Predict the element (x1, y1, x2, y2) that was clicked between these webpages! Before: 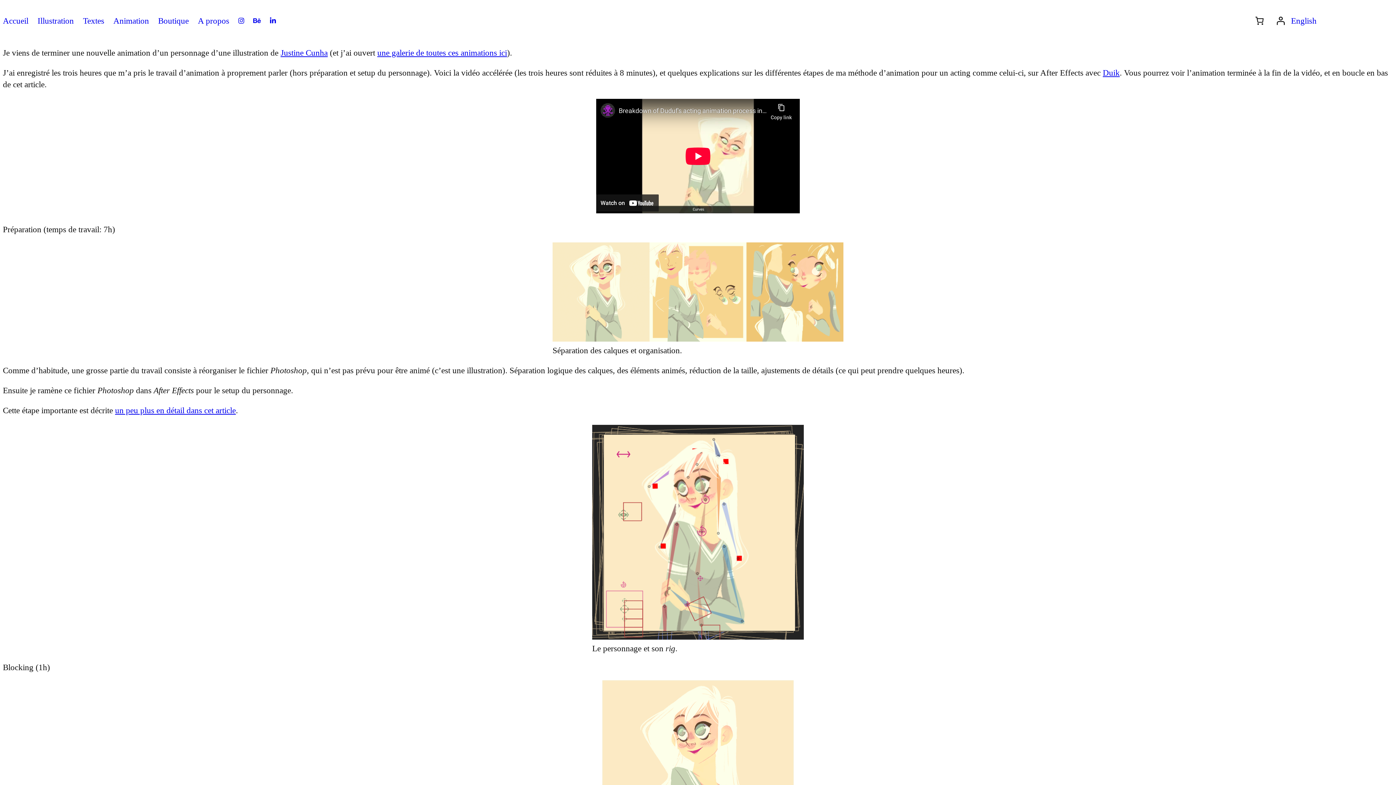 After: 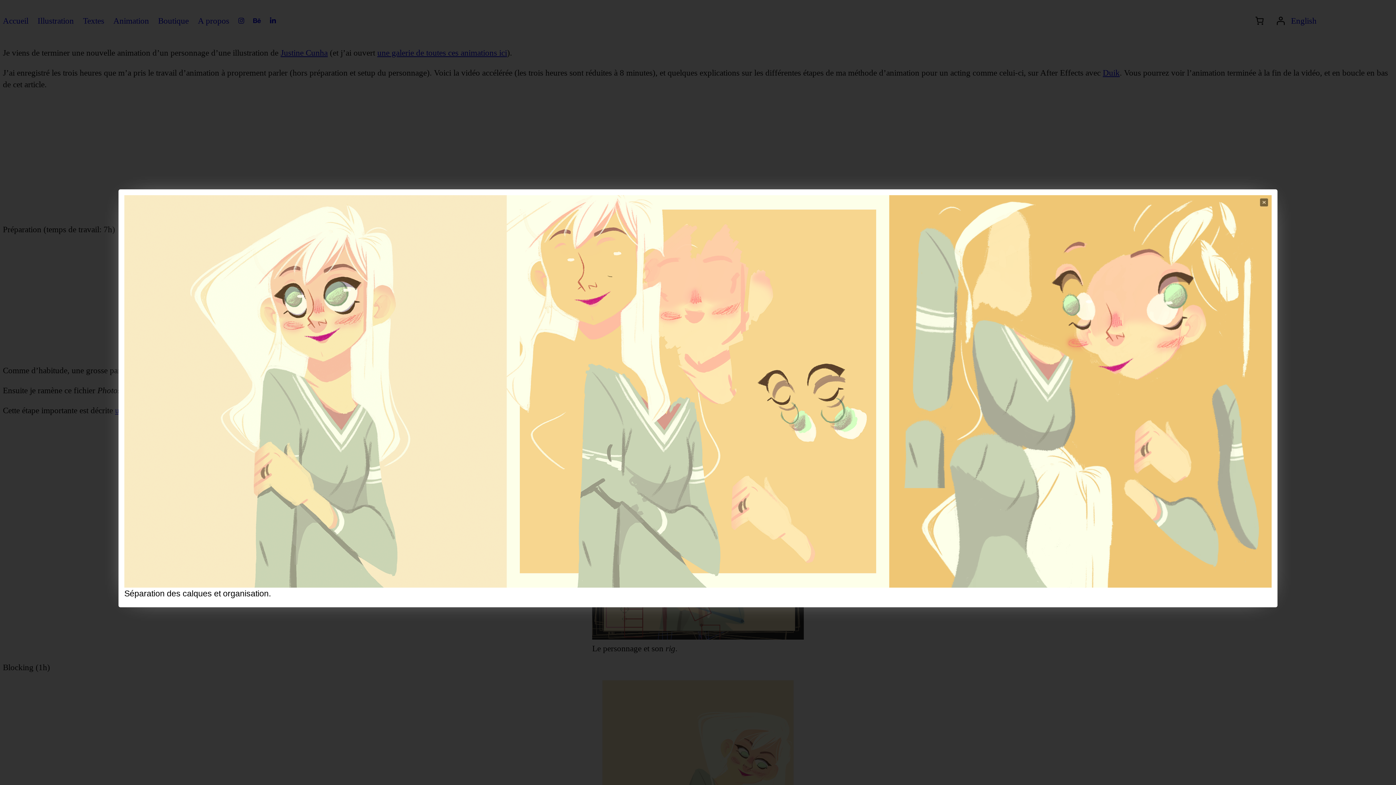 Action: bbox: (552, 334, 843, 343)